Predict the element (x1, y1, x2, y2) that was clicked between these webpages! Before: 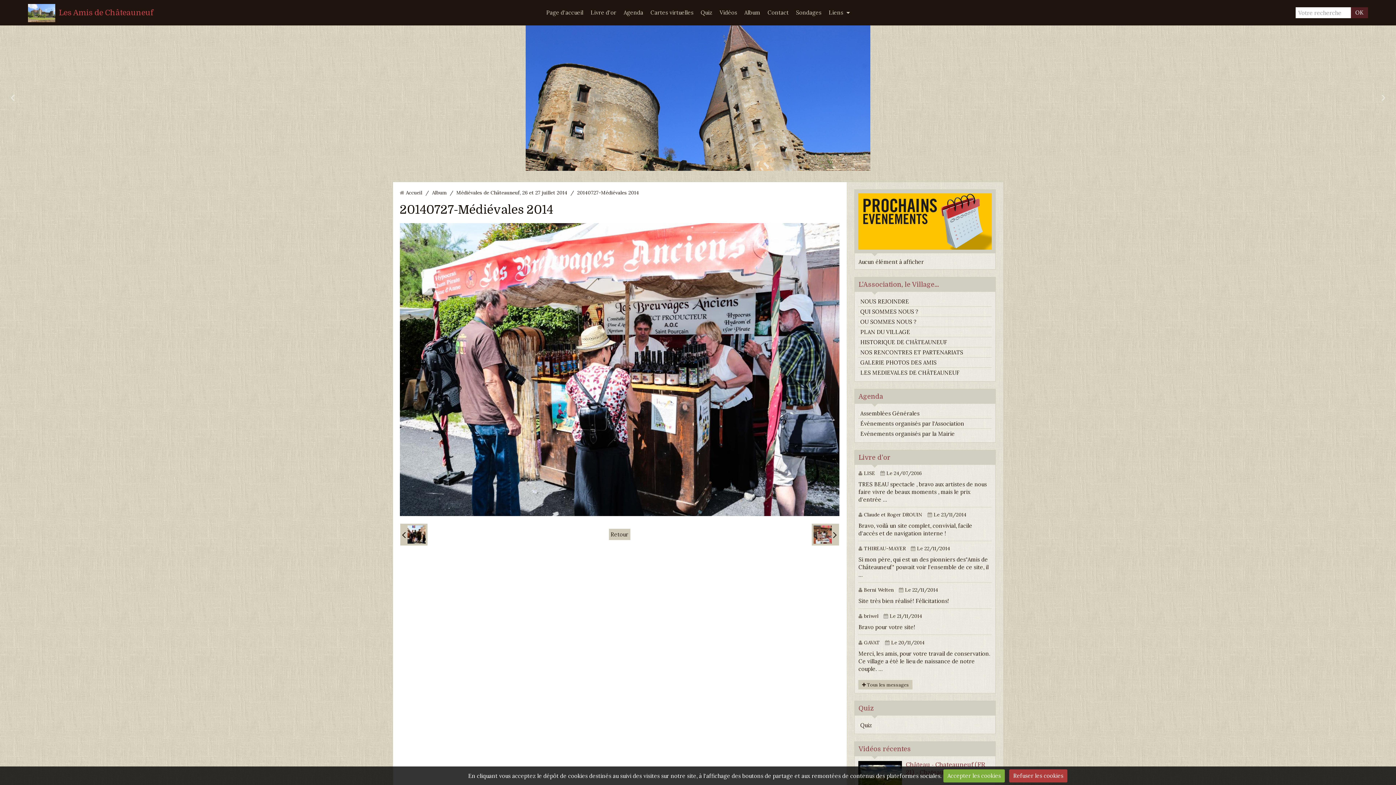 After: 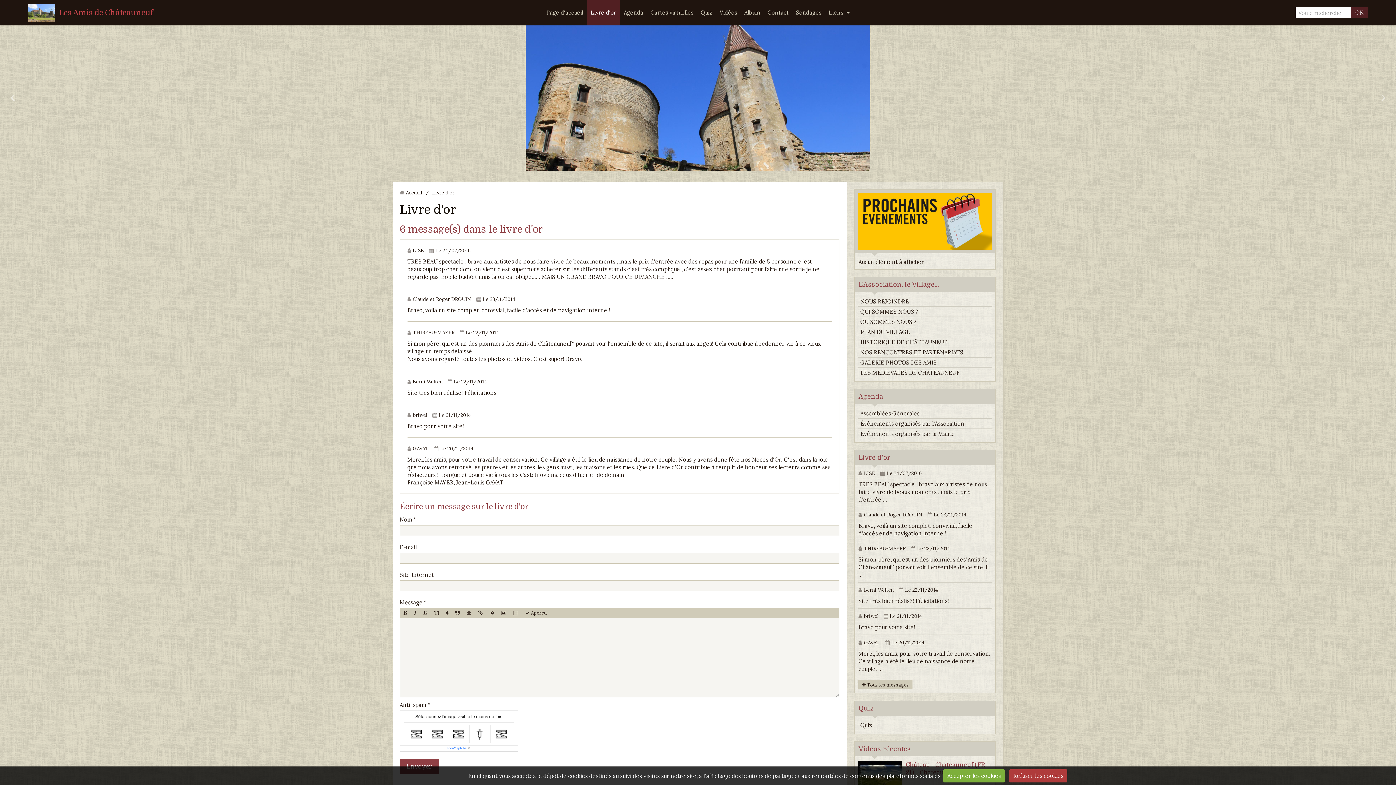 Action: bbox: (858, 680, 912, 689) label:  Tous les messages